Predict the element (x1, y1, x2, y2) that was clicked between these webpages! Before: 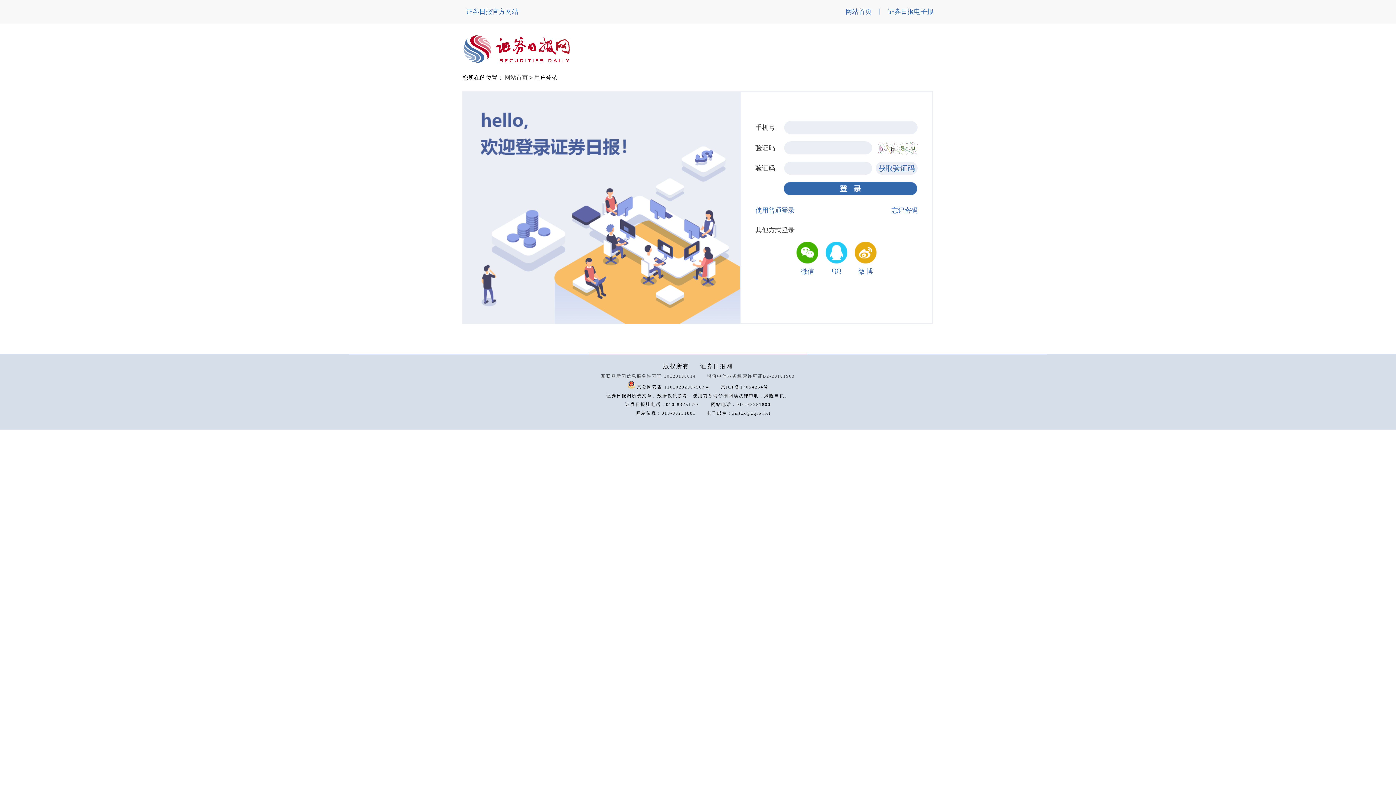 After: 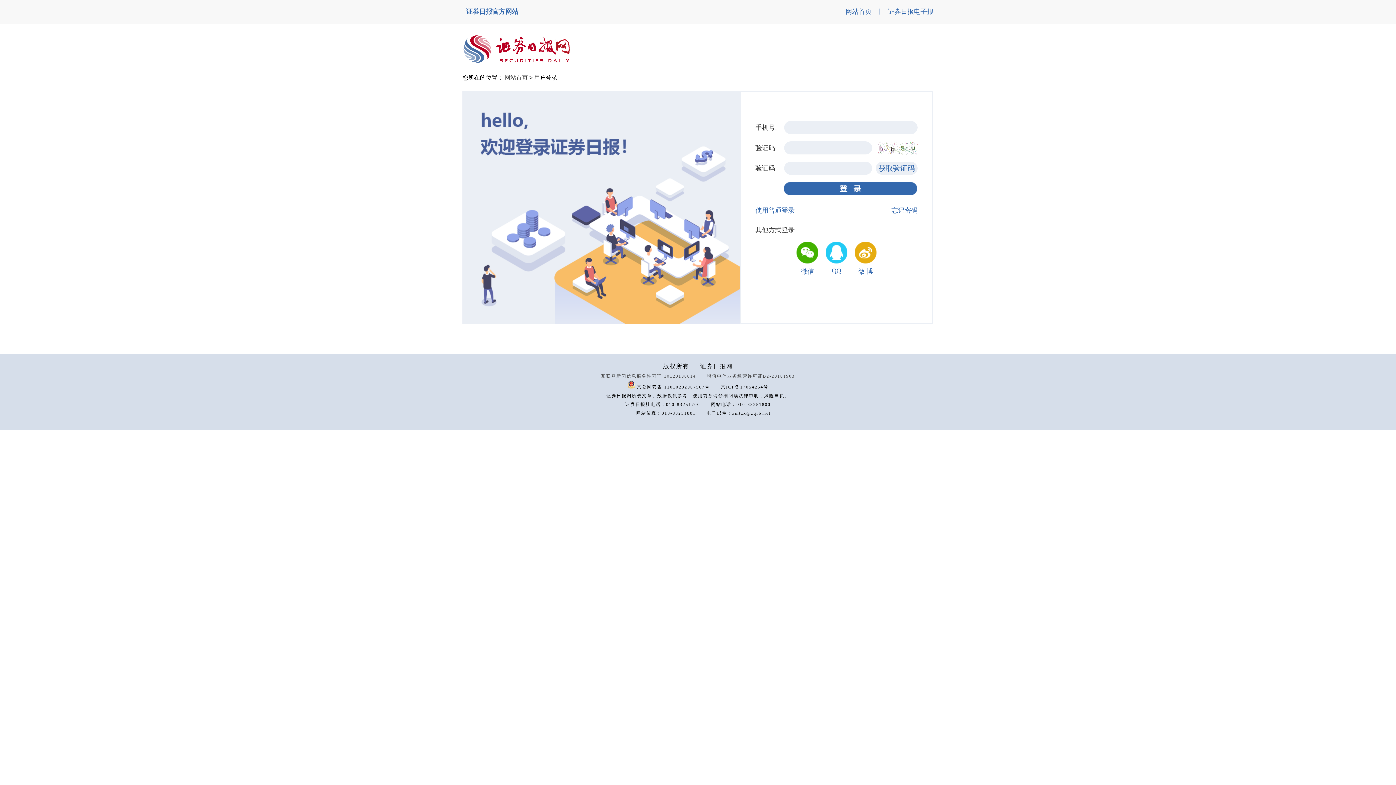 Action: bbox: (466, 8, 518, 15) label: 证券日报官方网站